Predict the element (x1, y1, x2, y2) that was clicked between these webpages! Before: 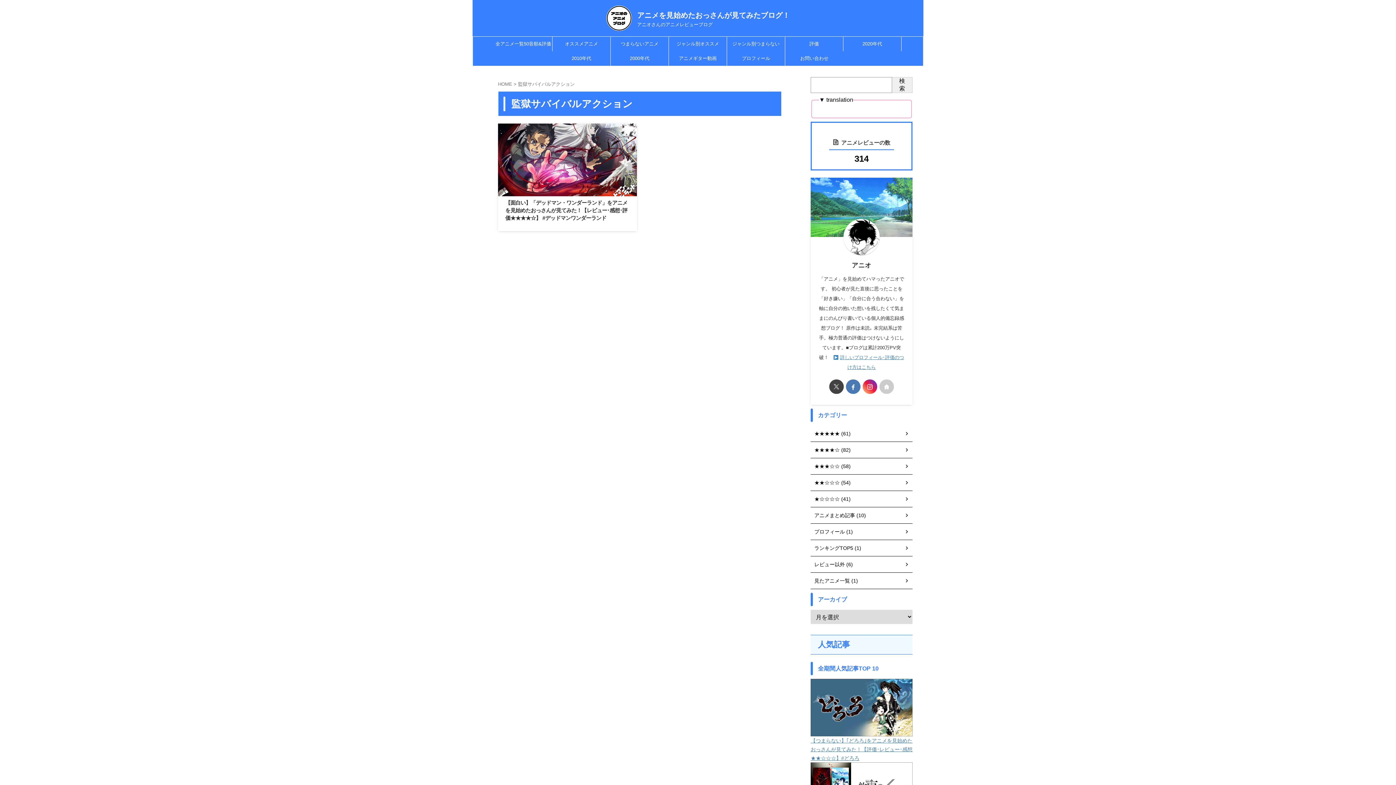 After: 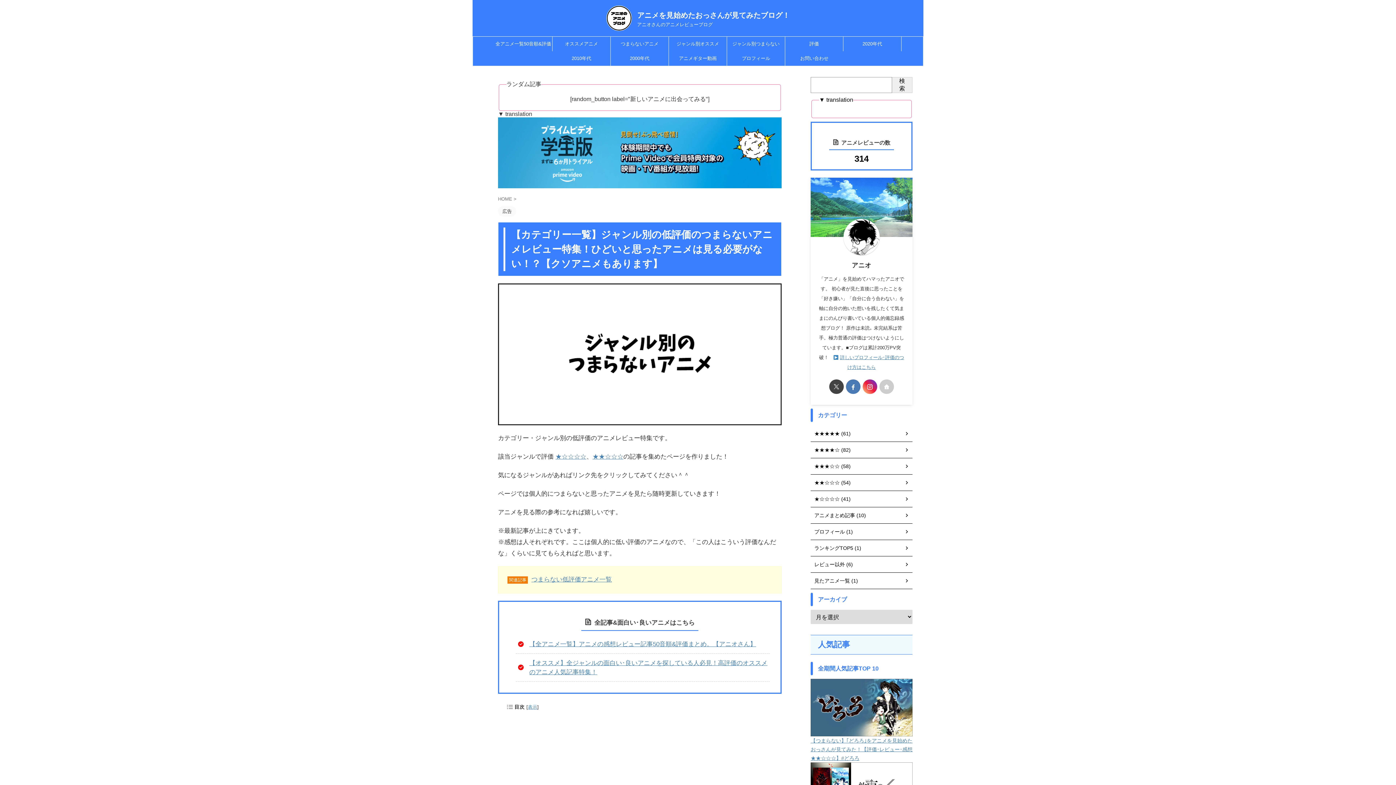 Action: label: ジャンル別つまらない bbox: (727, 36, 785, 51)